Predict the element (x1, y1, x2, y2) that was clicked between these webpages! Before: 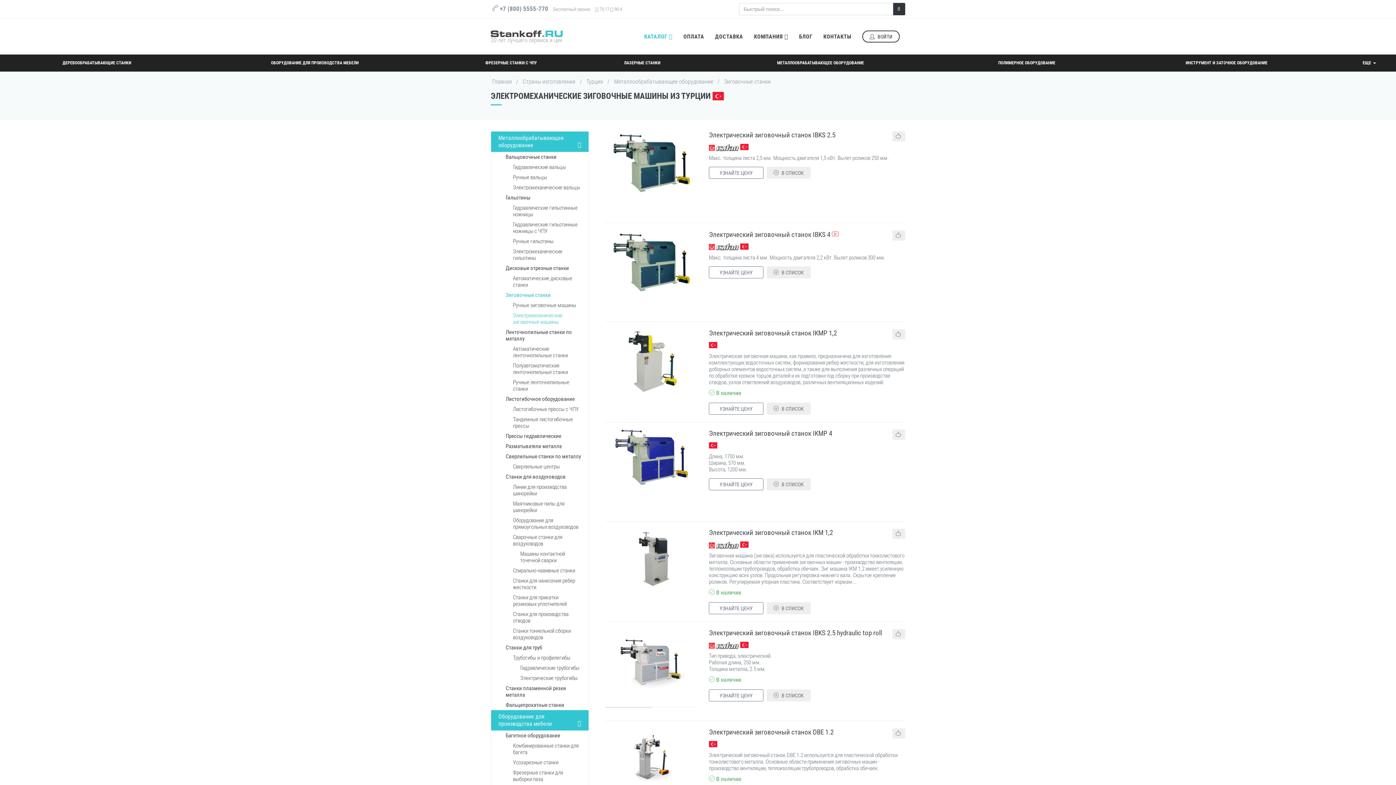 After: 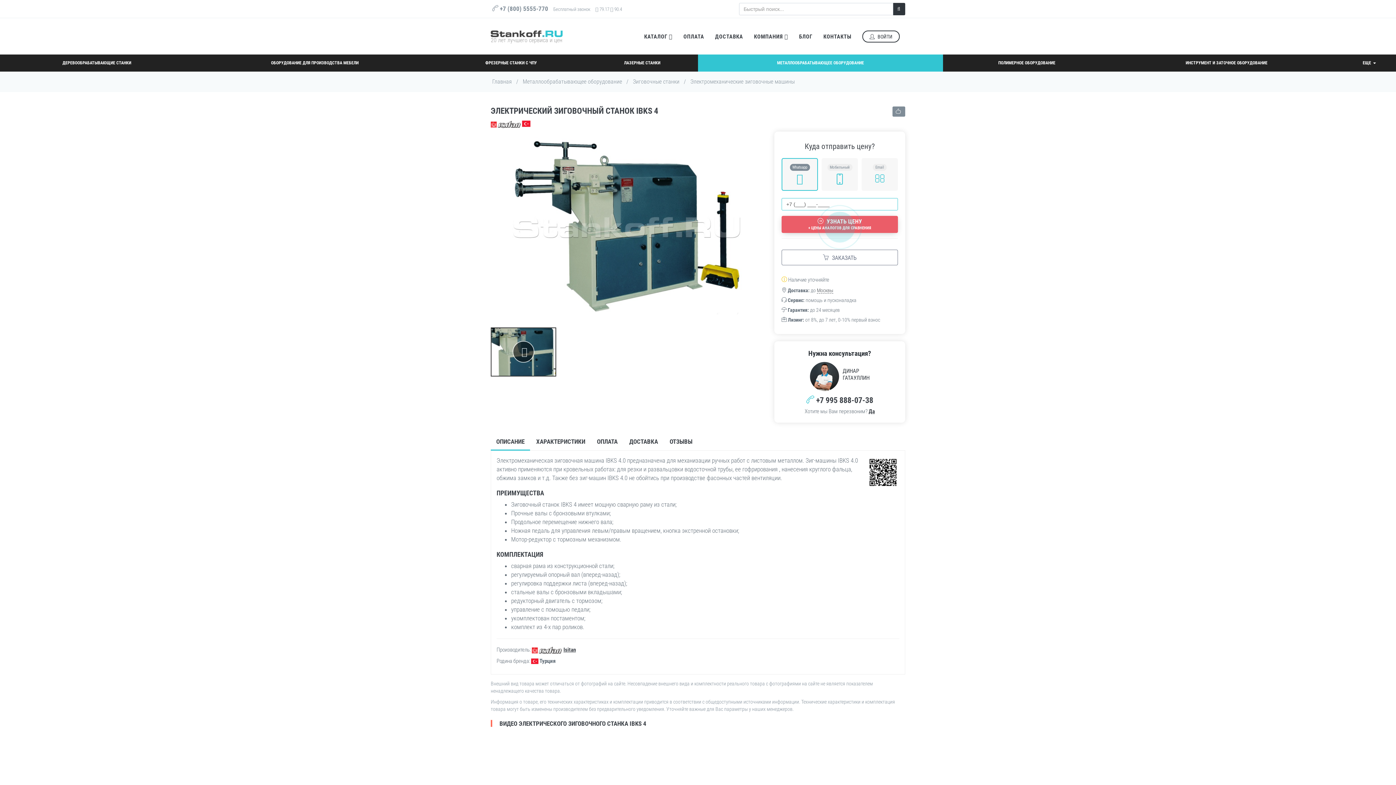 Action: bbox: (605, 230, 698, 309)